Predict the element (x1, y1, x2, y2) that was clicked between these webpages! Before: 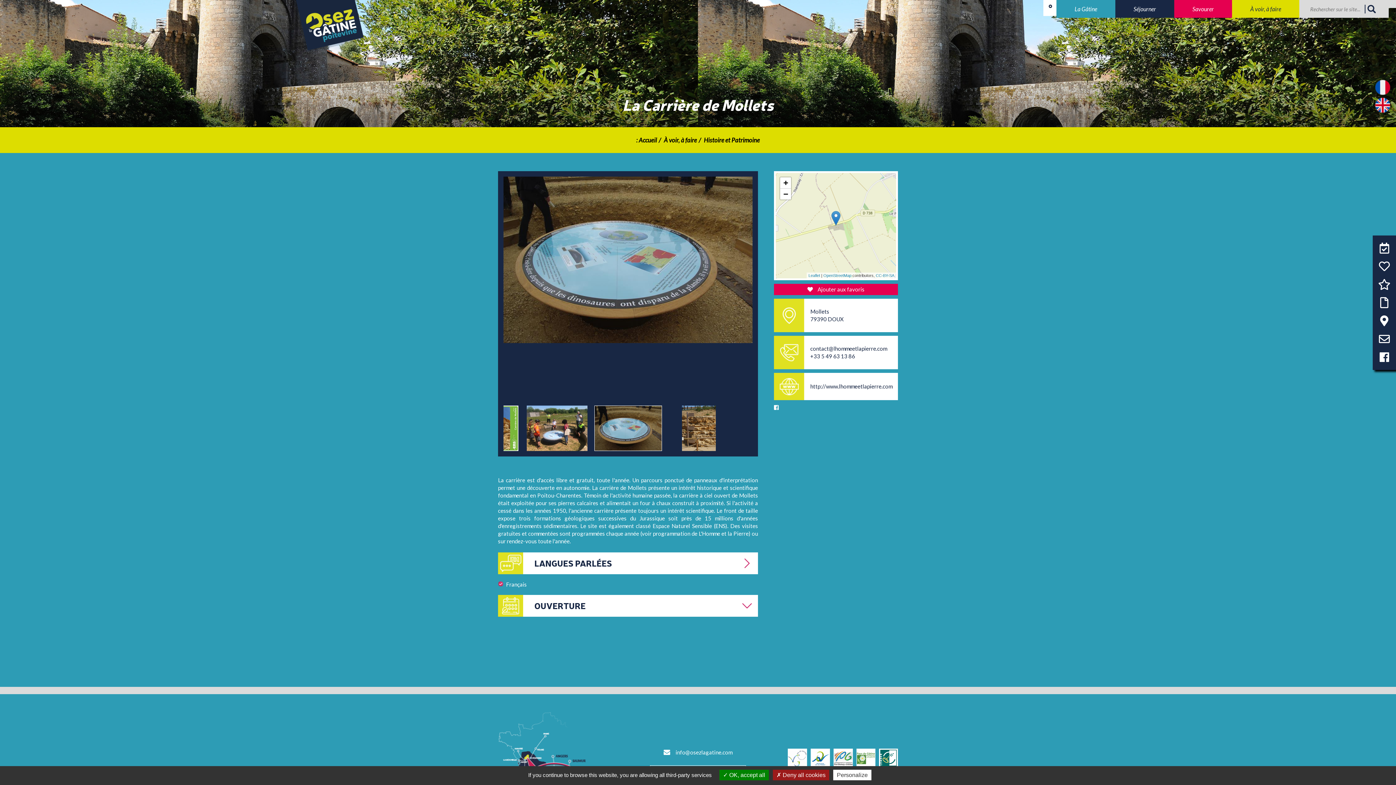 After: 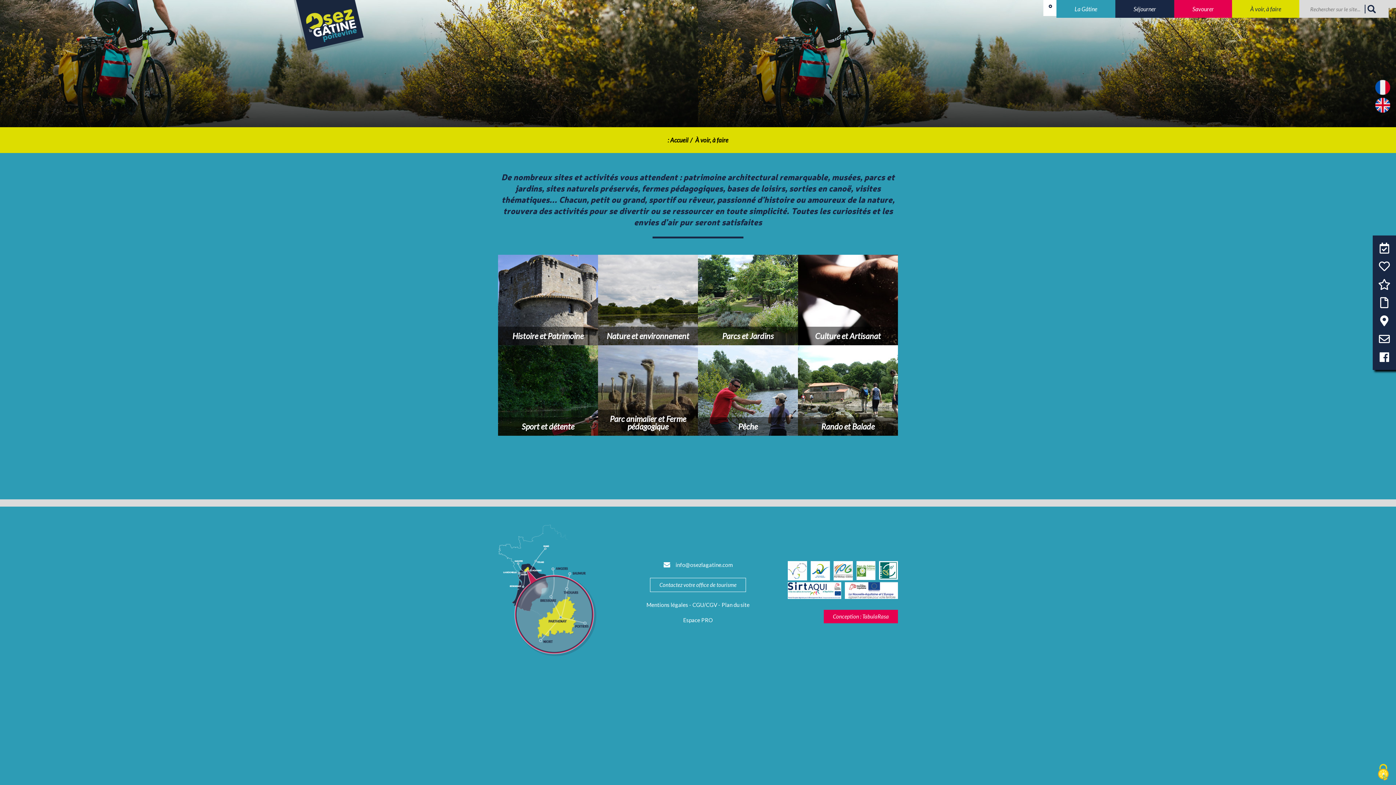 Action: label: À voir, à faire bbox: (1250, 5, 1281, 12)